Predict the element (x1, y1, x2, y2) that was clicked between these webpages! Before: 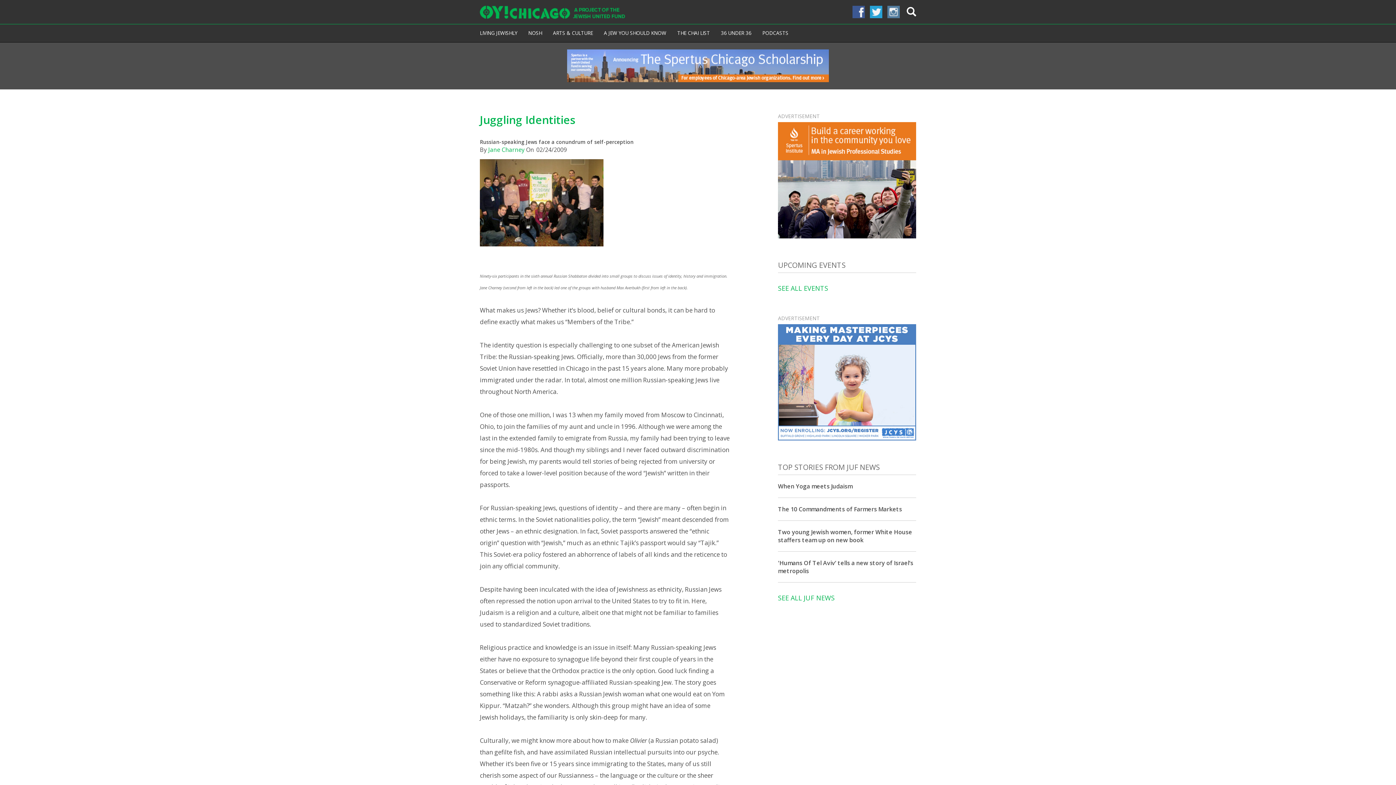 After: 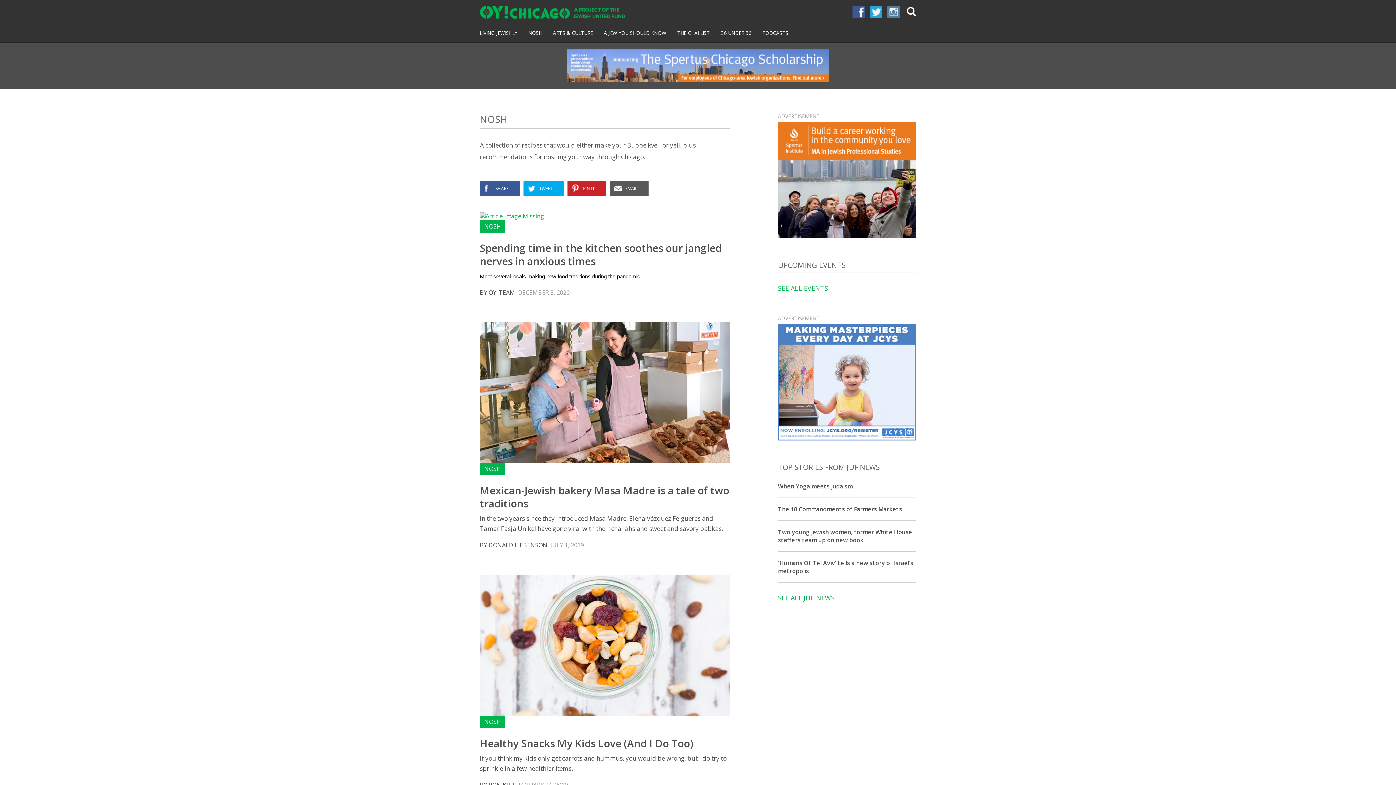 Action: bbox: (522, 24, 547, 42) label: NOSH